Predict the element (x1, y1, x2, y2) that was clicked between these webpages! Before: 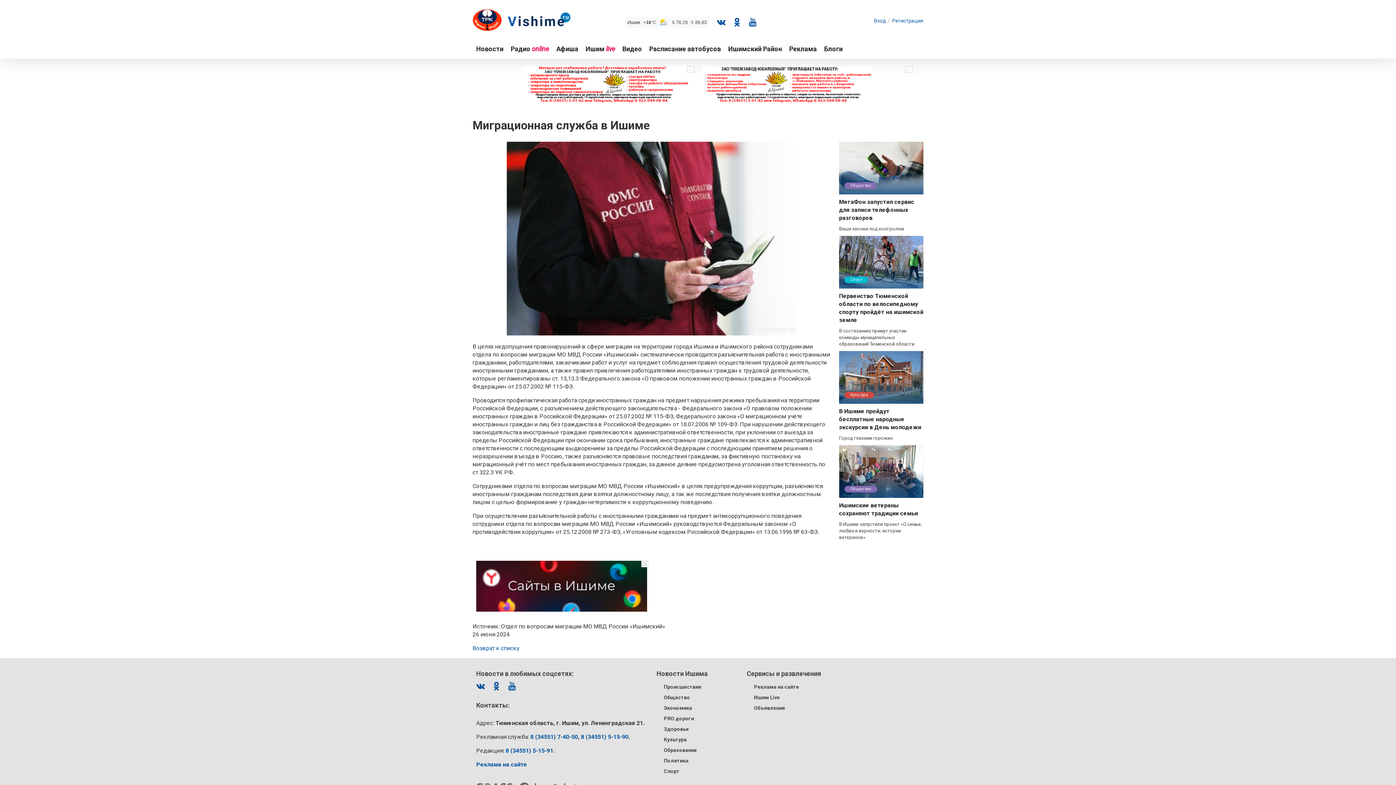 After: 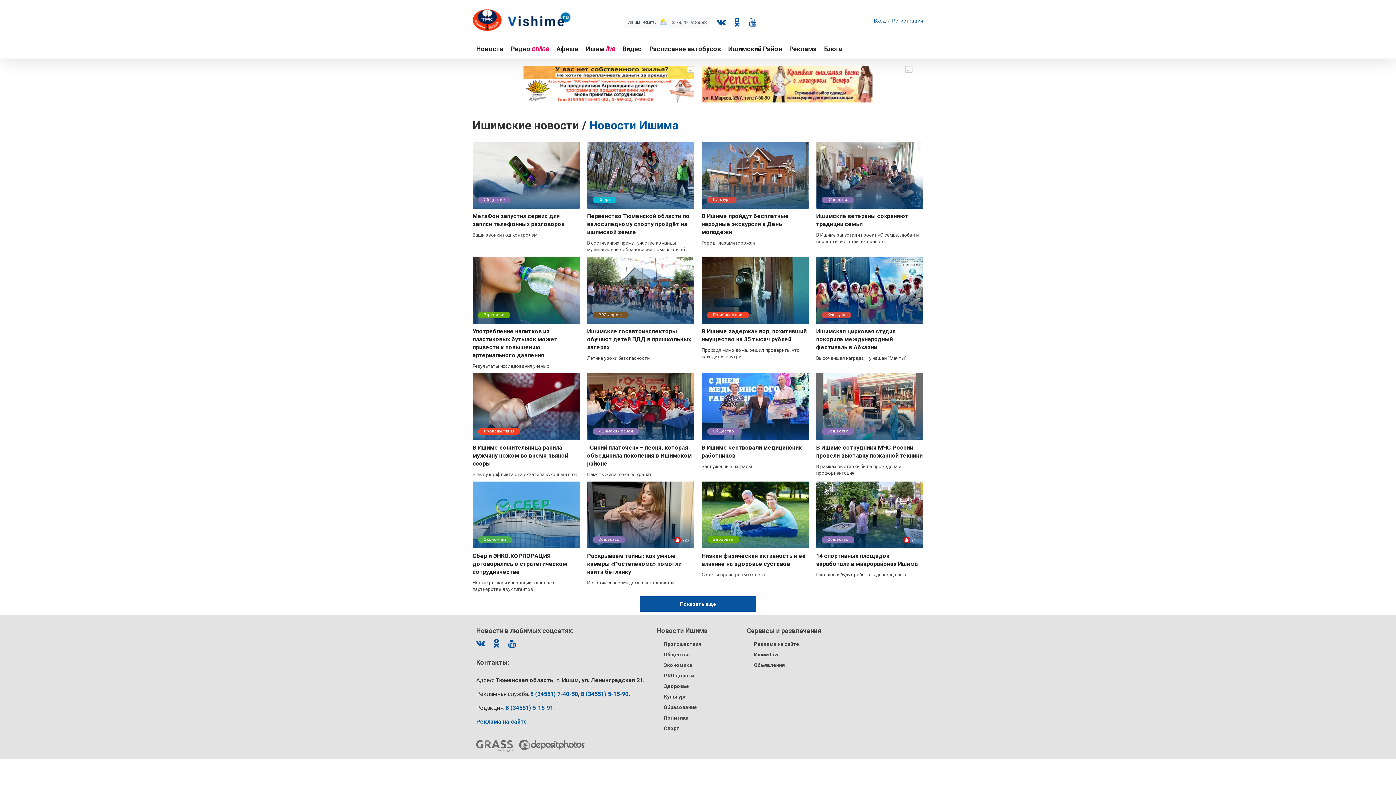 Action: bbox: (472, 645, 519, 651) label: Возврат к списку